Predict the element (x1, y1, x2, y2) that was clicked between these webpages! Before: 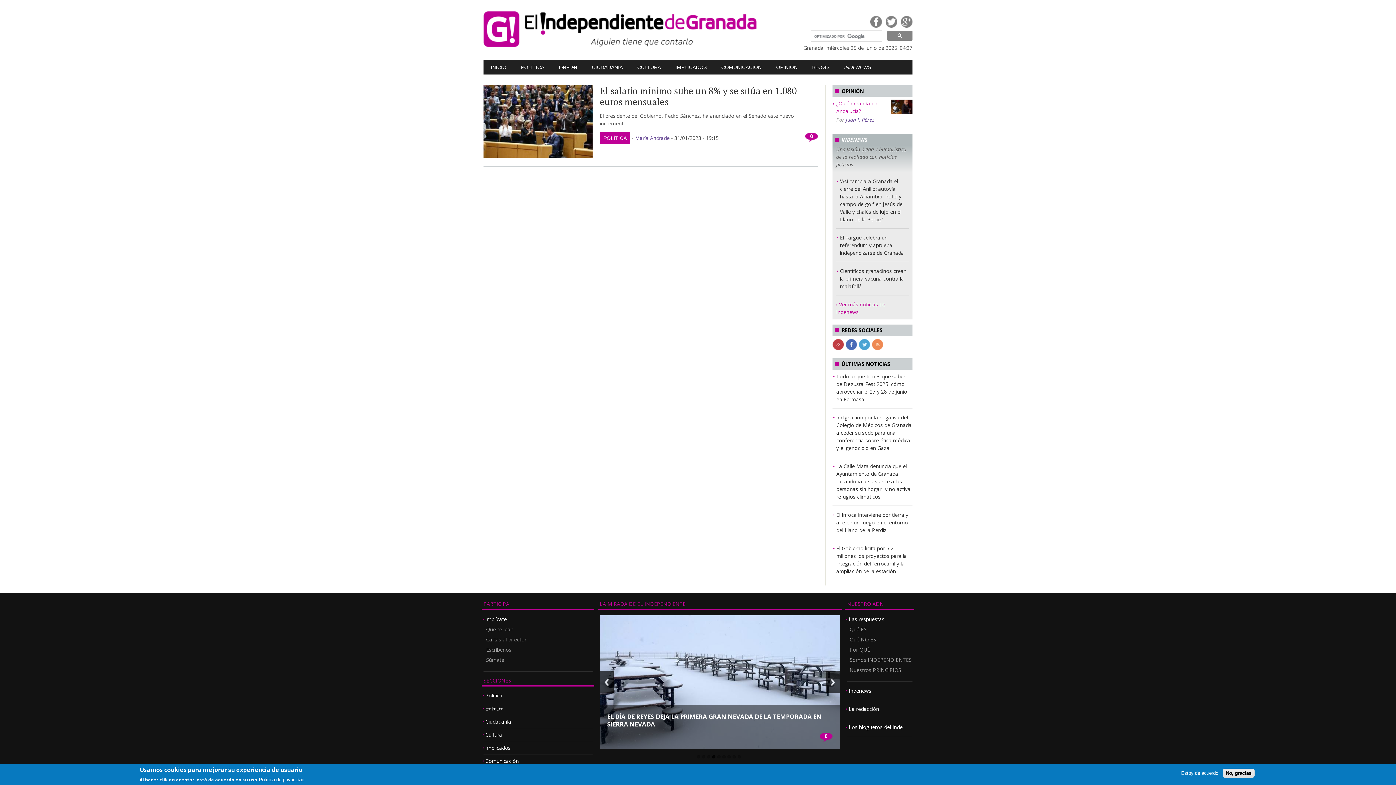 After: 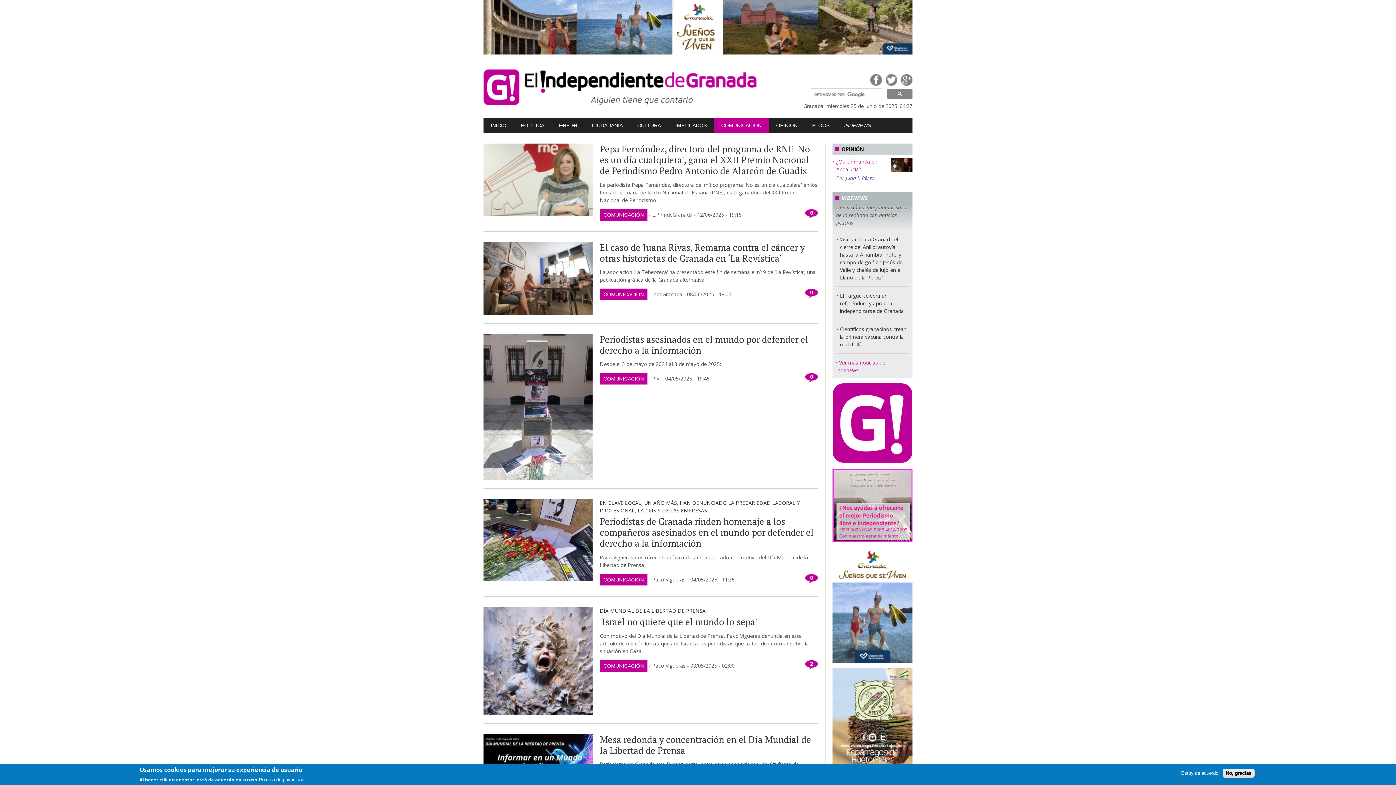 Action: bbox: (484, 757, 518, 764) label: Comunicación